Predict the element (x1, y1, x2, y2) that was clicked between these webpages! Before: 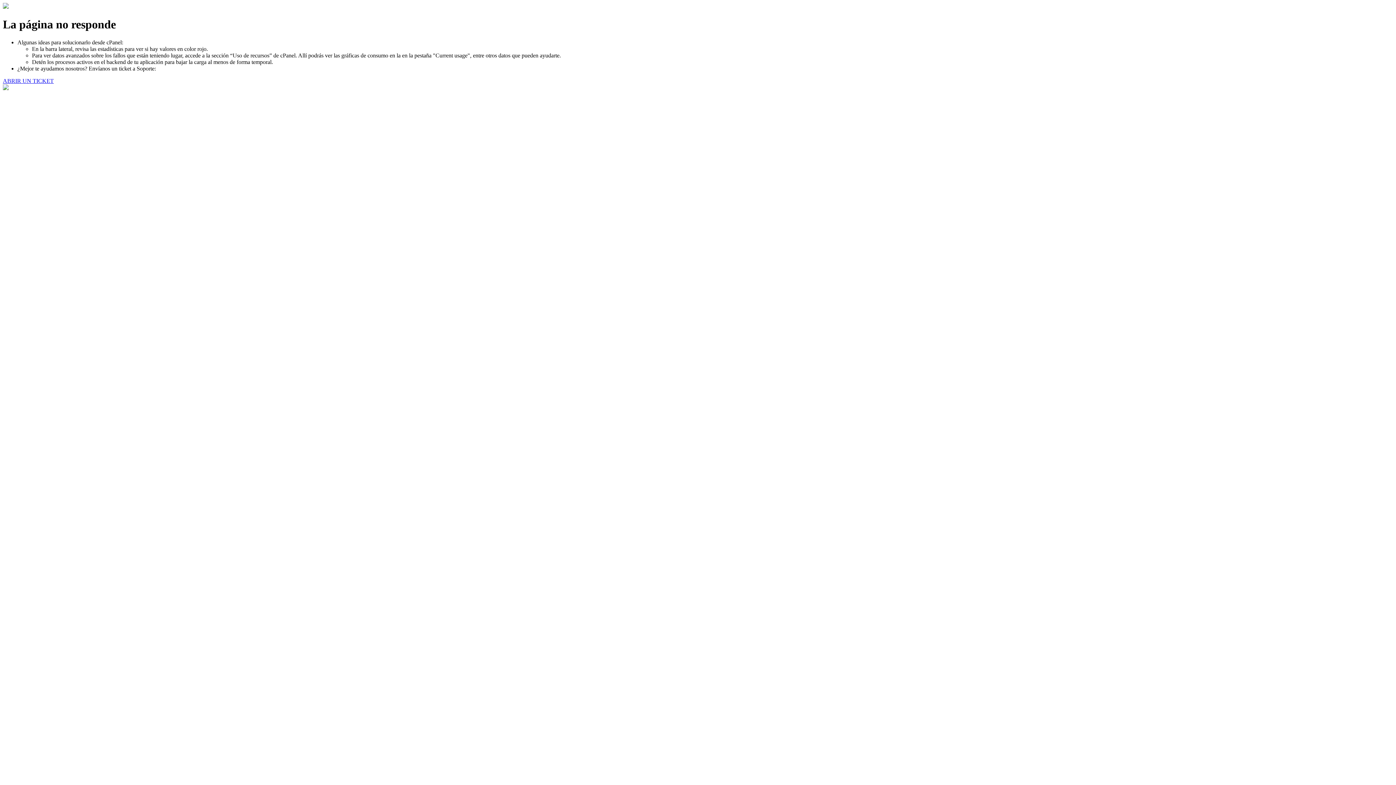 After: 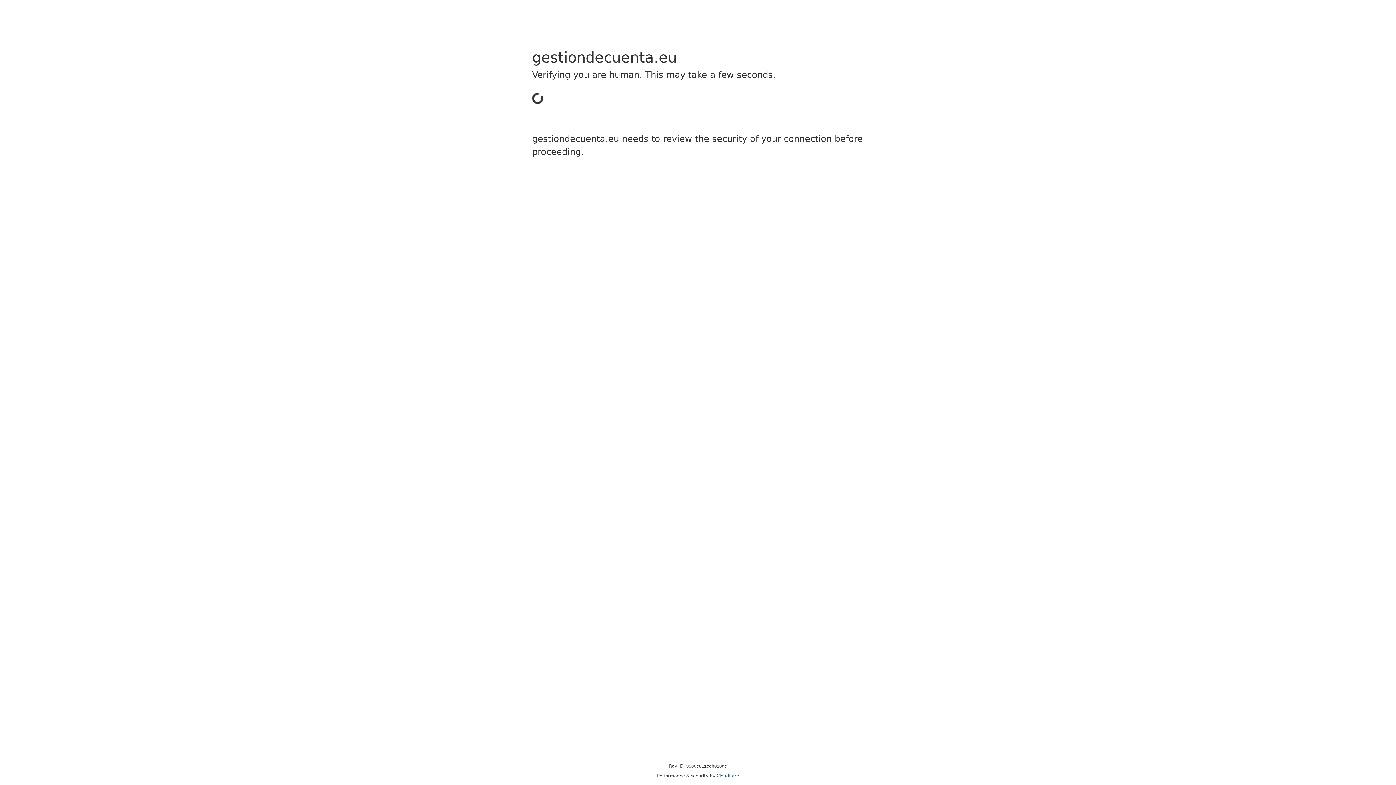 Action: bbox: (2, 77, 53, 83) label: ABRIR UN TICKET